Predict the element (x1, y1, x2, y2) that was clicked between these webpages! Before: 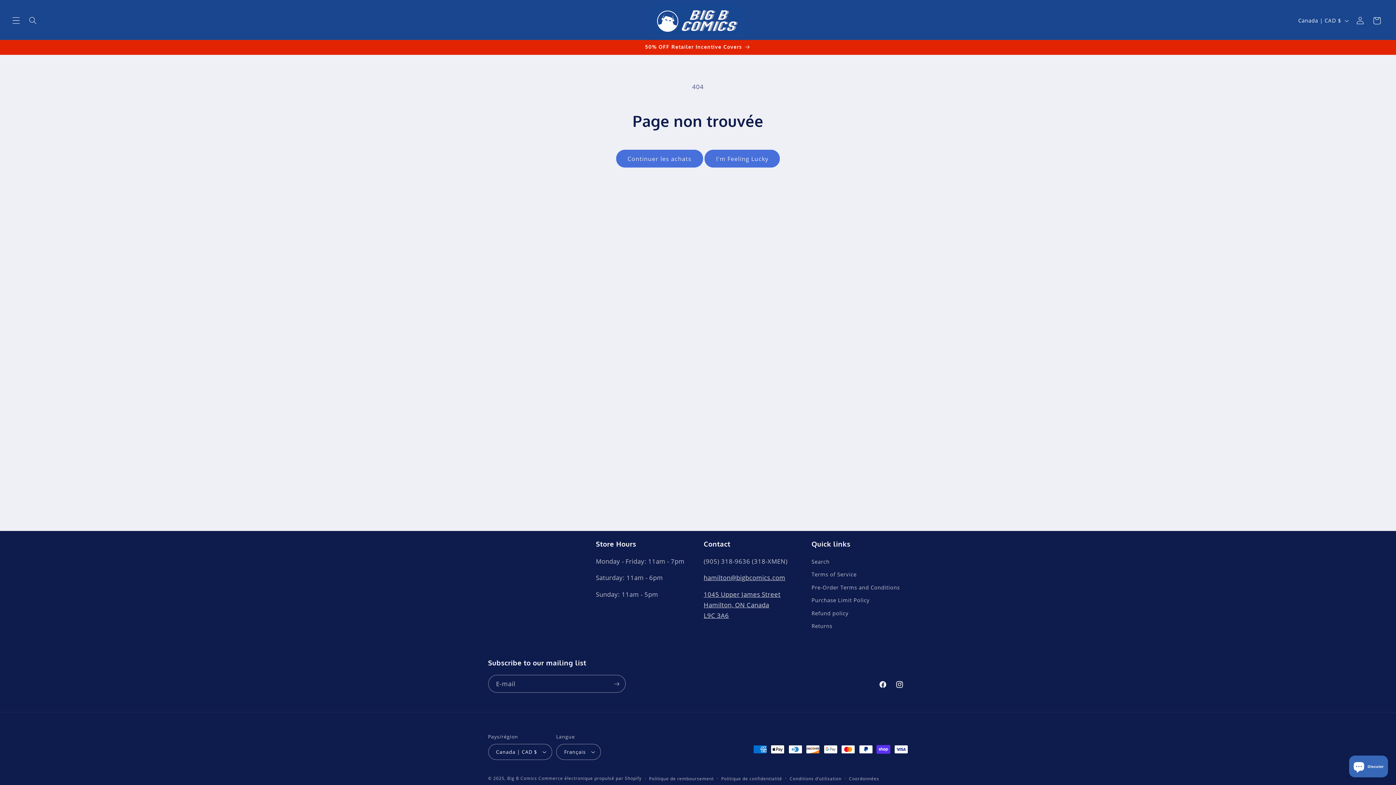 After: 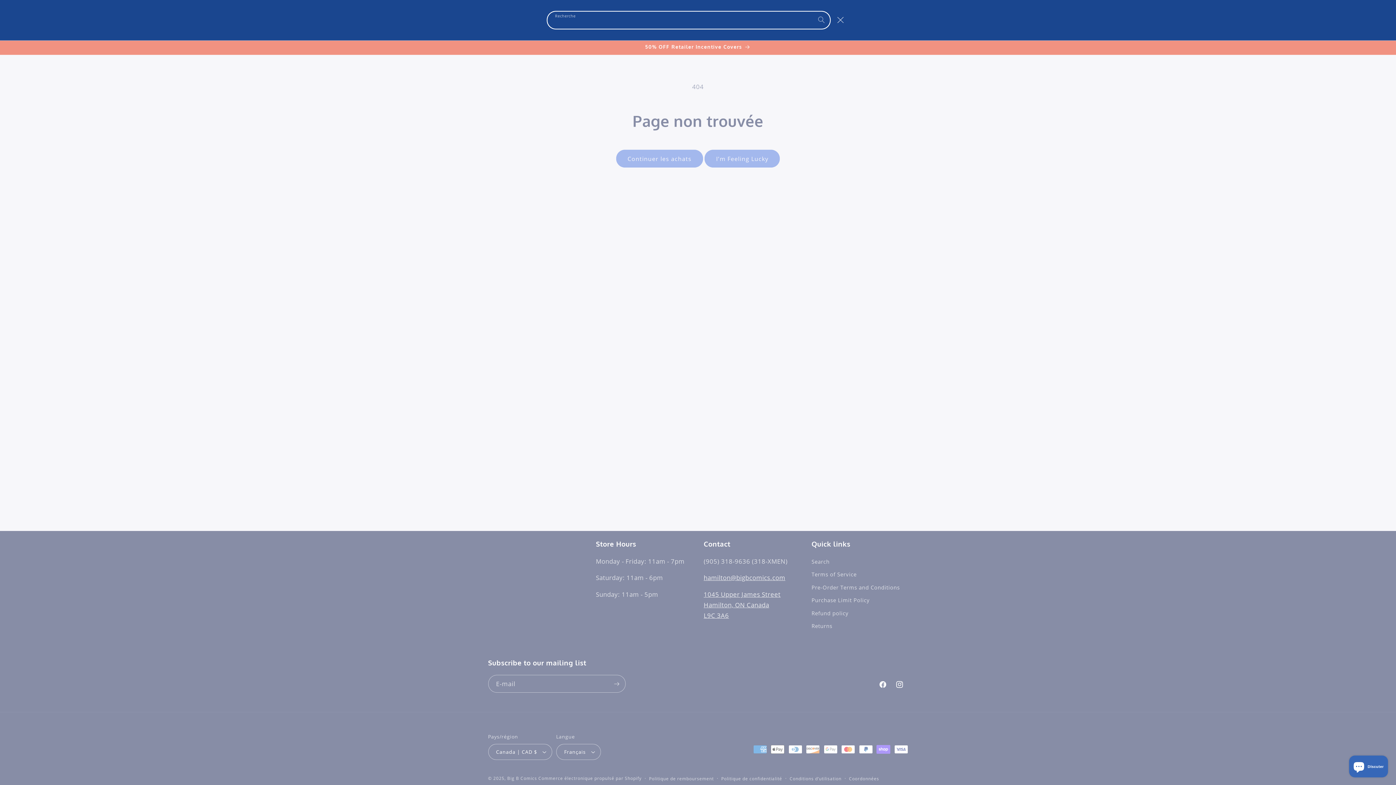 Action: bbox: (24, 12, 41, 29) label: Recherche